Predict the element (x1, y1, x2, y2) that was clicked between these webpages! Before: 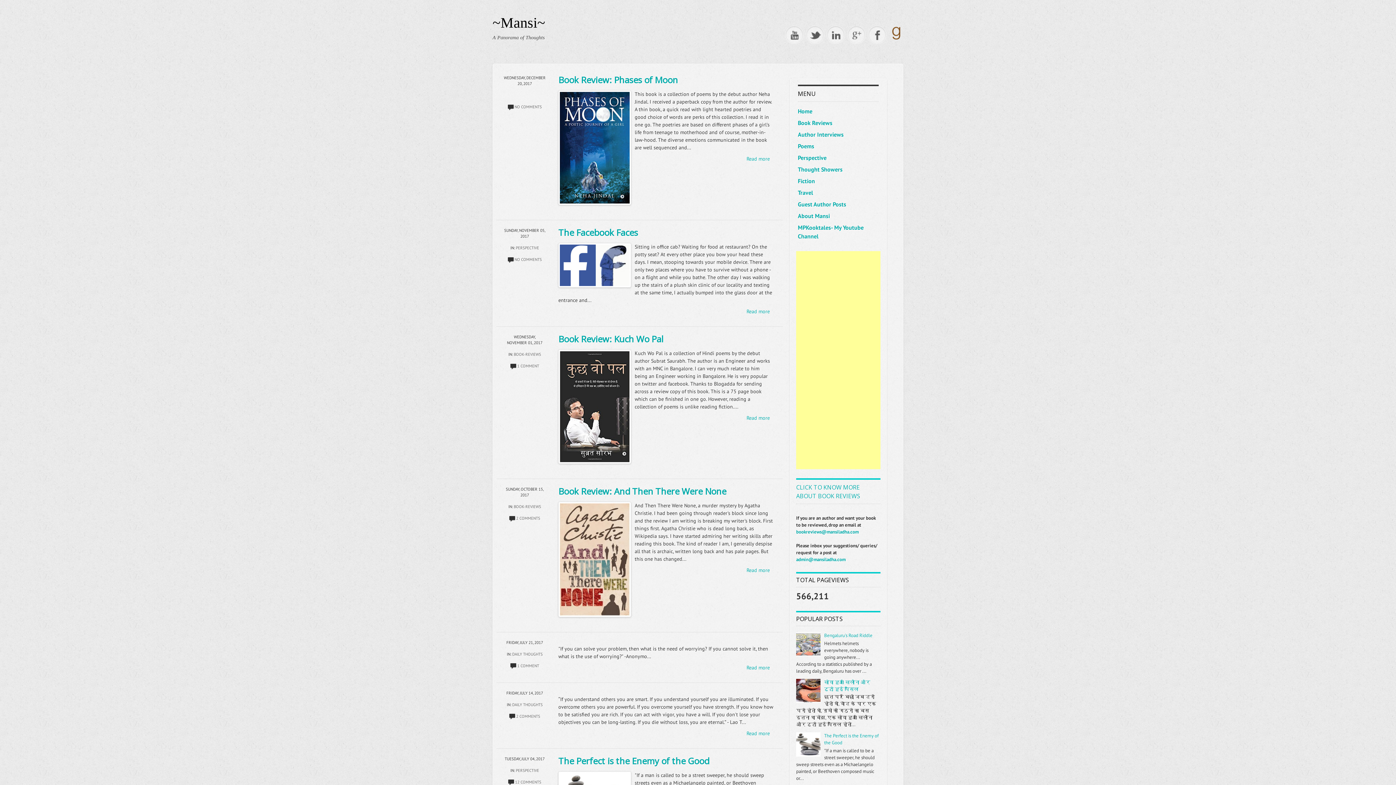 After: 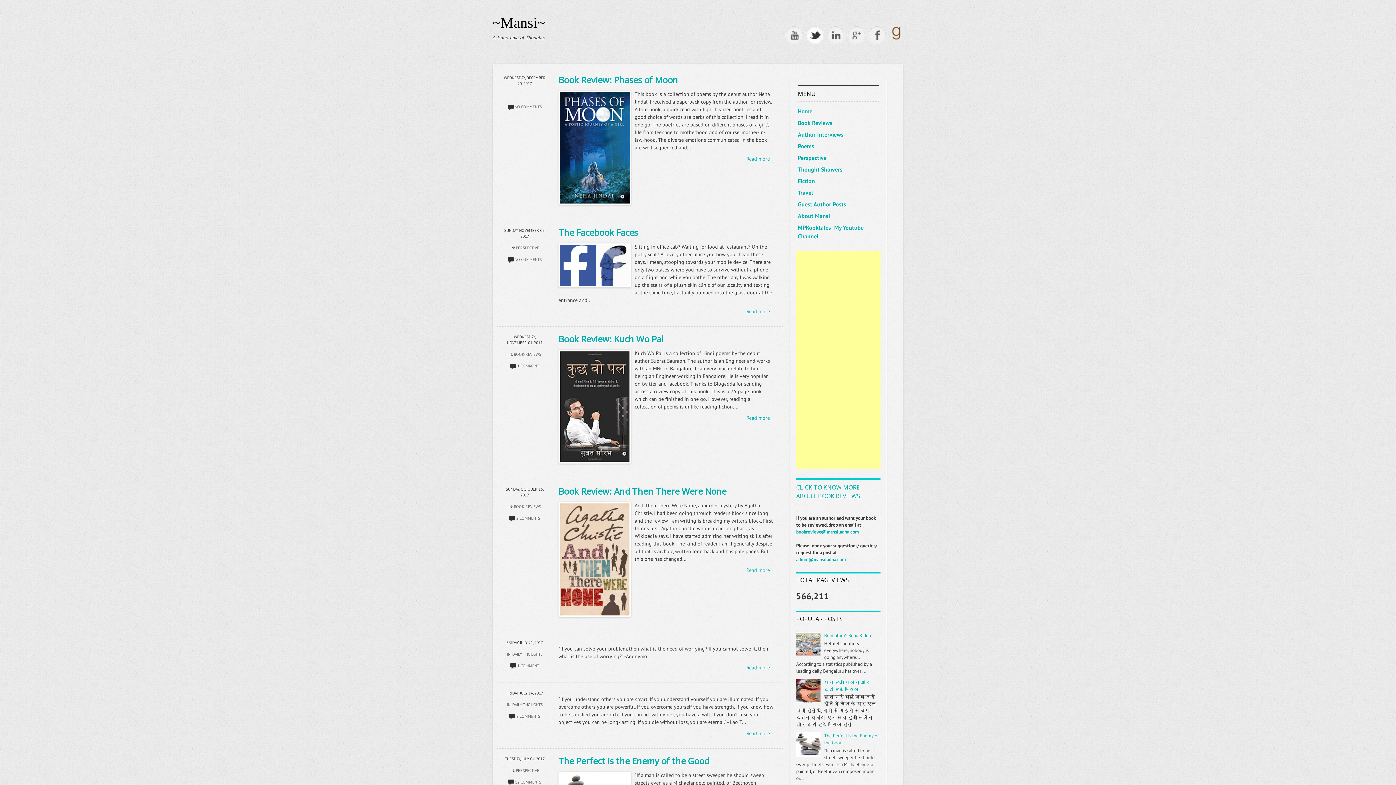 Action: bbox: (806, 25, 824, 44)